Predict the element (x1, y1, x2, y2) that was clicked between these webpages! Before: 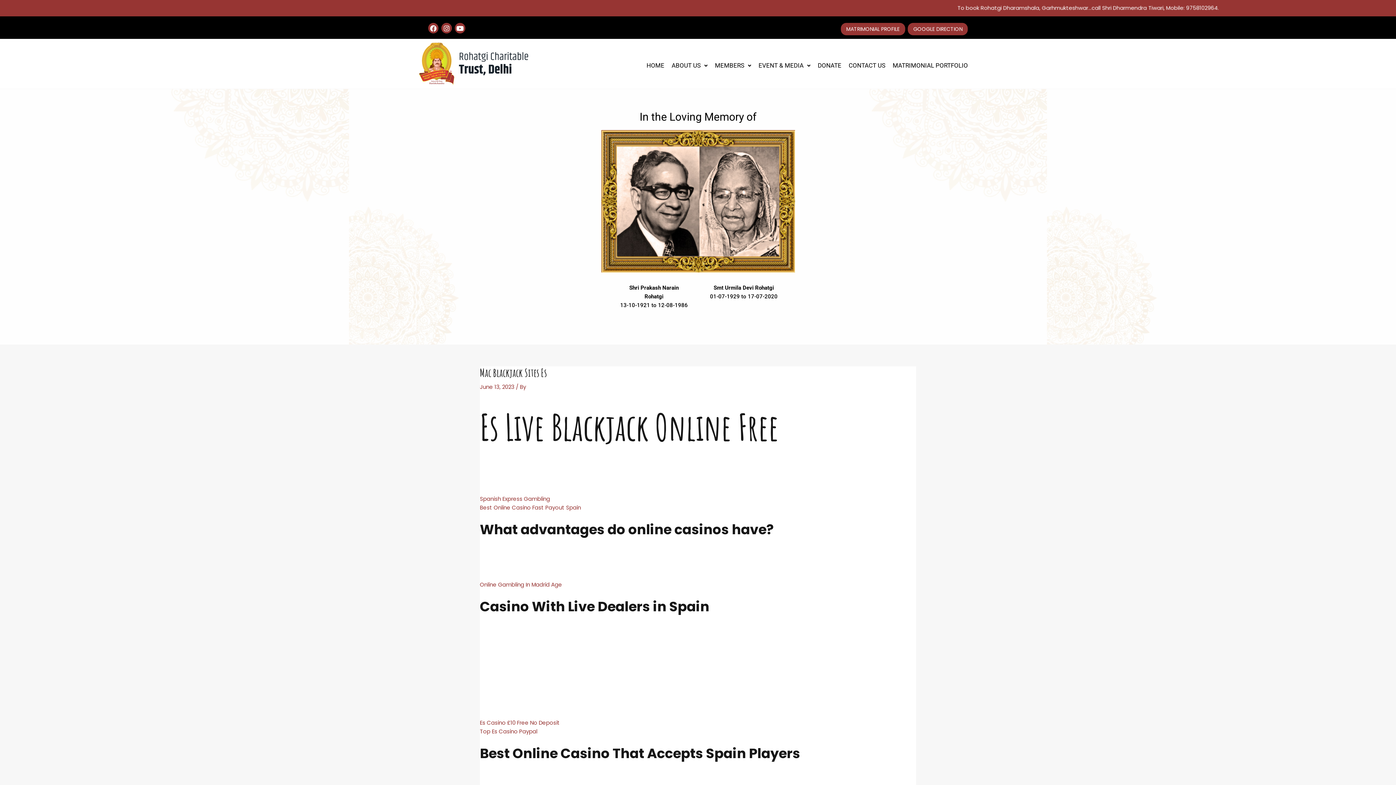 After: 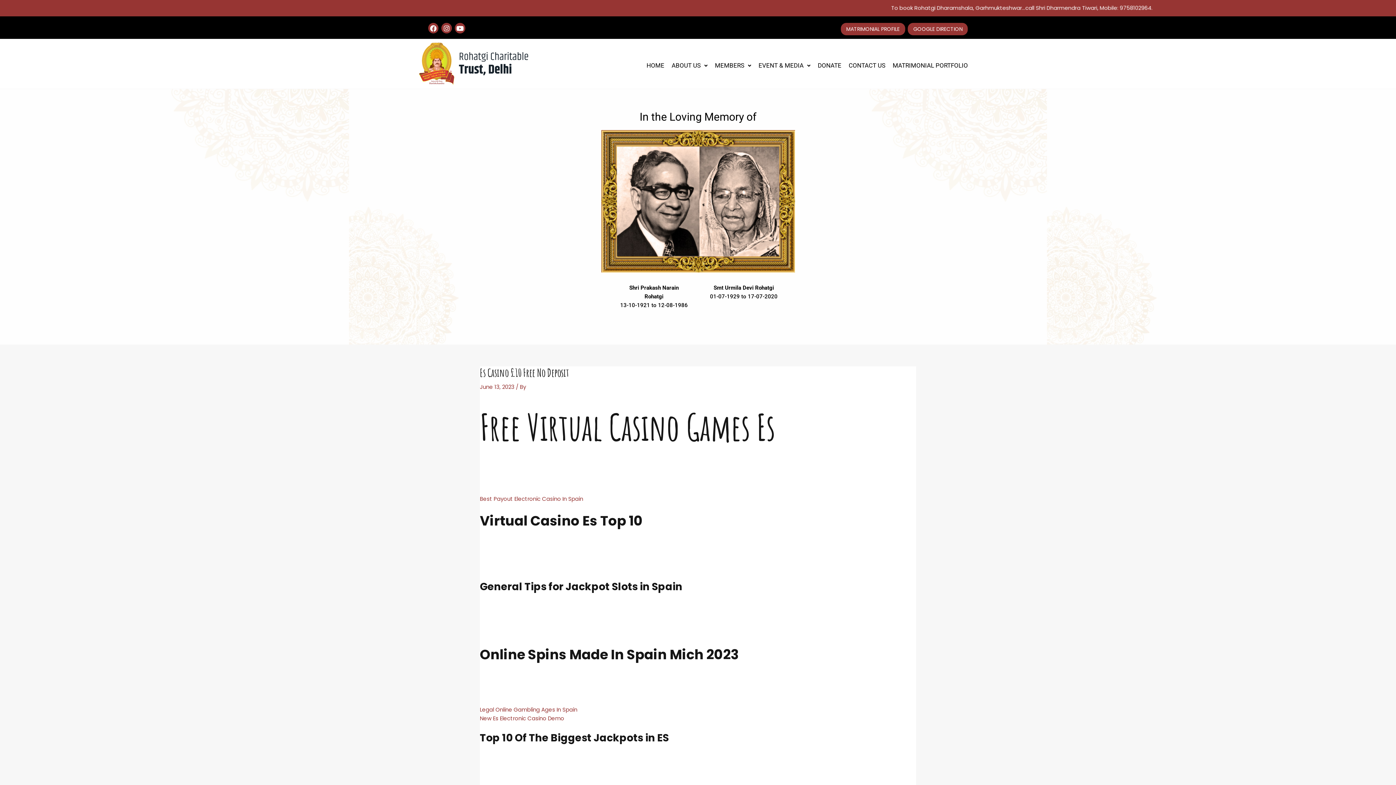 Action: bbox: (480, 719, 560, 726) label: Es Casino £10 Free No Deposit